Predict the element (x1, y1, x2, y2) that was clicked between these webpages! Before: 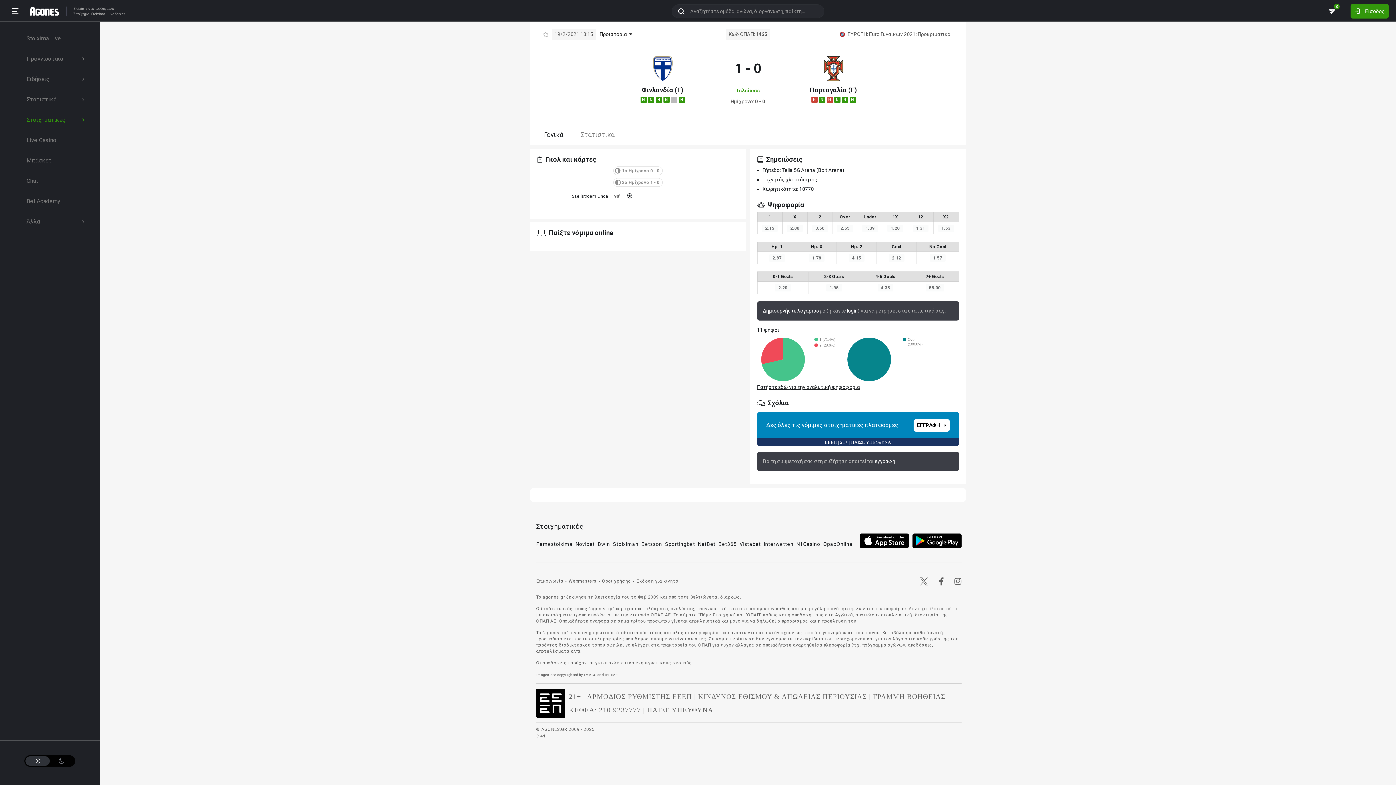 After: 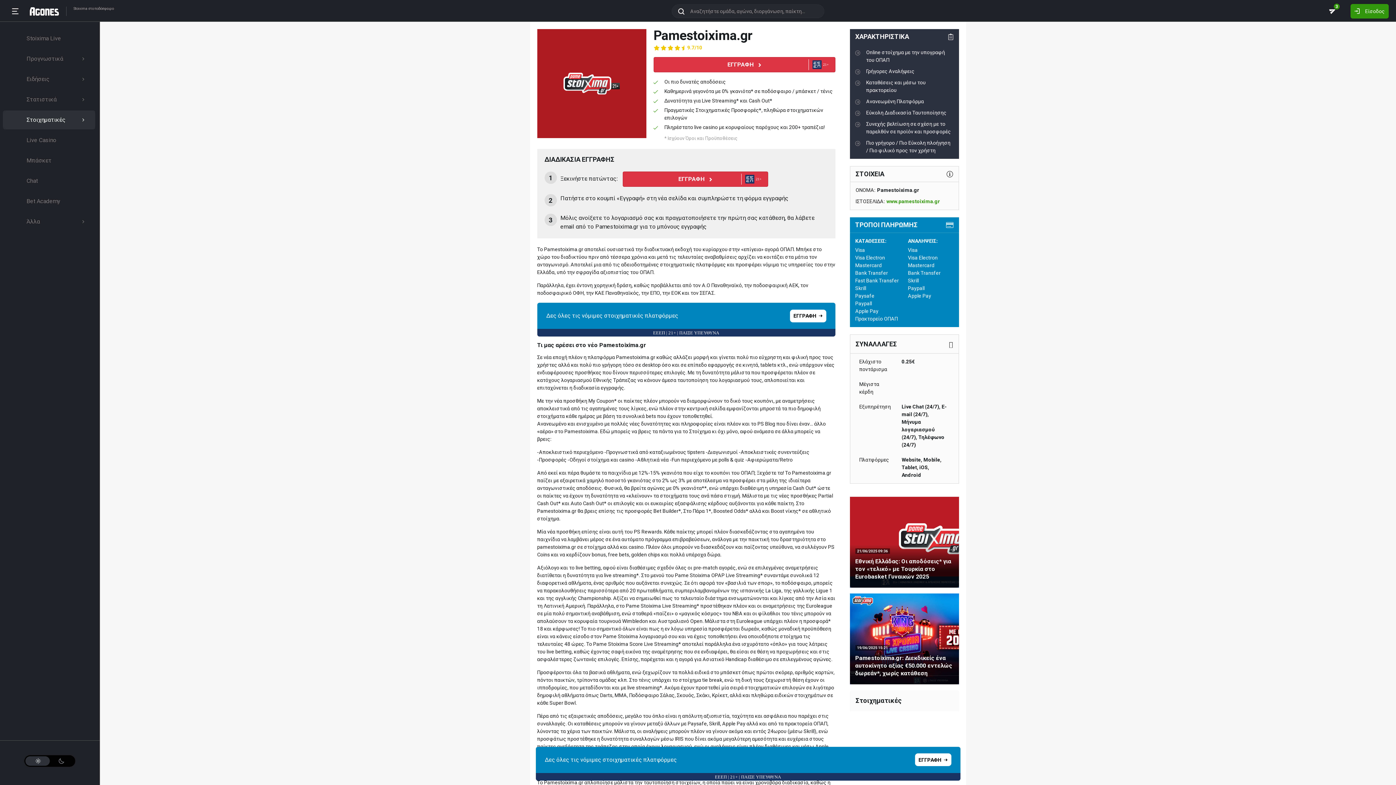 Action: label: Pamestoixima bbox: (536, 541, 572, 547)